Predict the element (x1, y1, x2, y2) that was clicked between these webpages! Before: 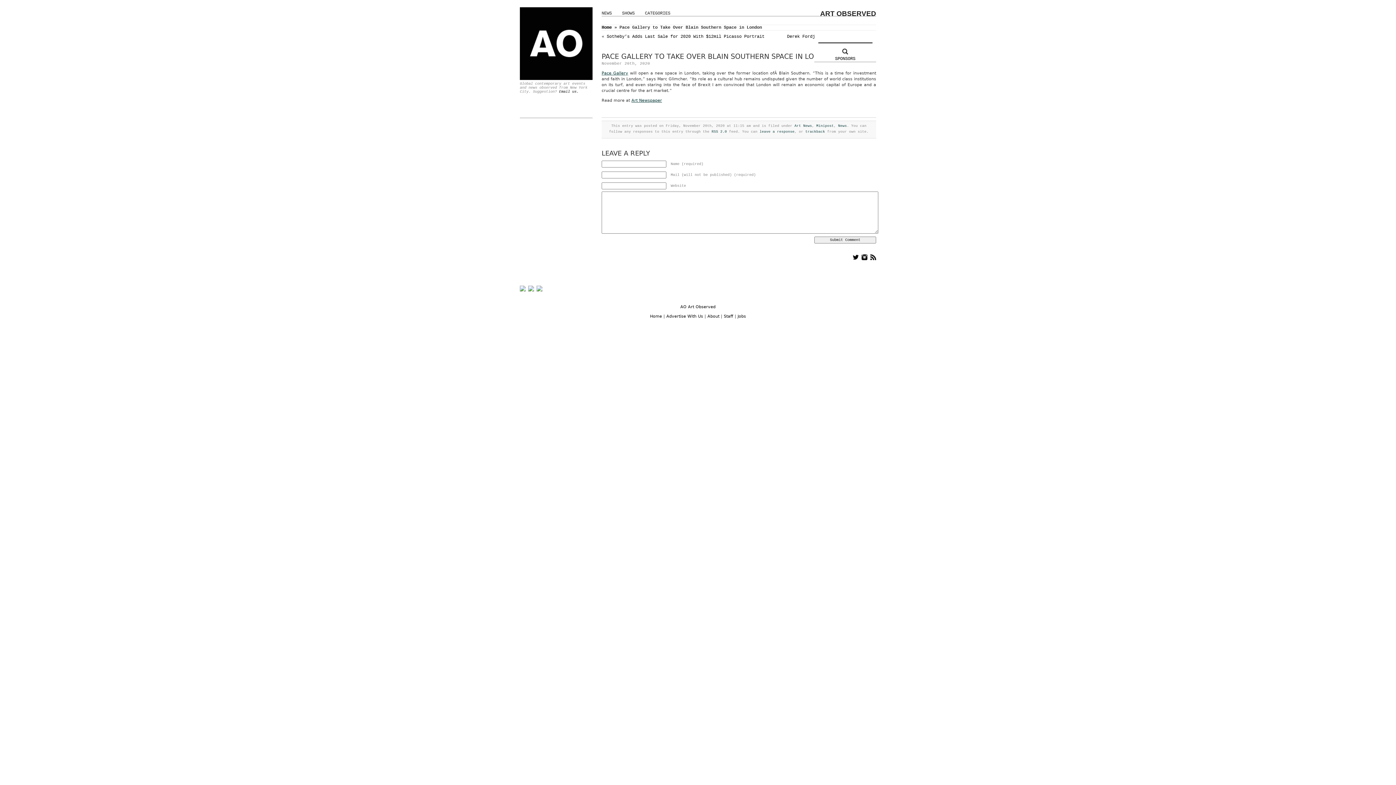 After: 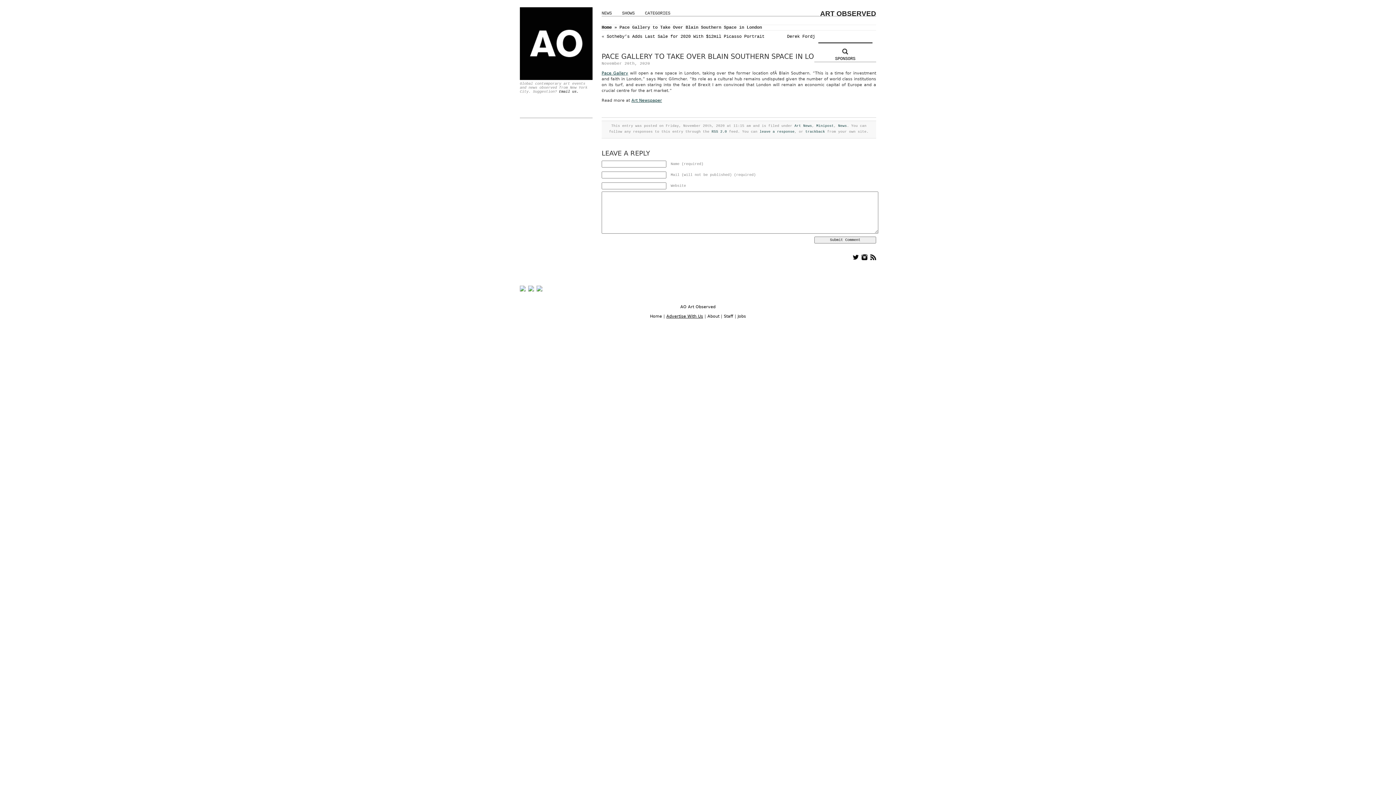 Action: bbox: (666, 314, 703, 318) label: Advertise With Us